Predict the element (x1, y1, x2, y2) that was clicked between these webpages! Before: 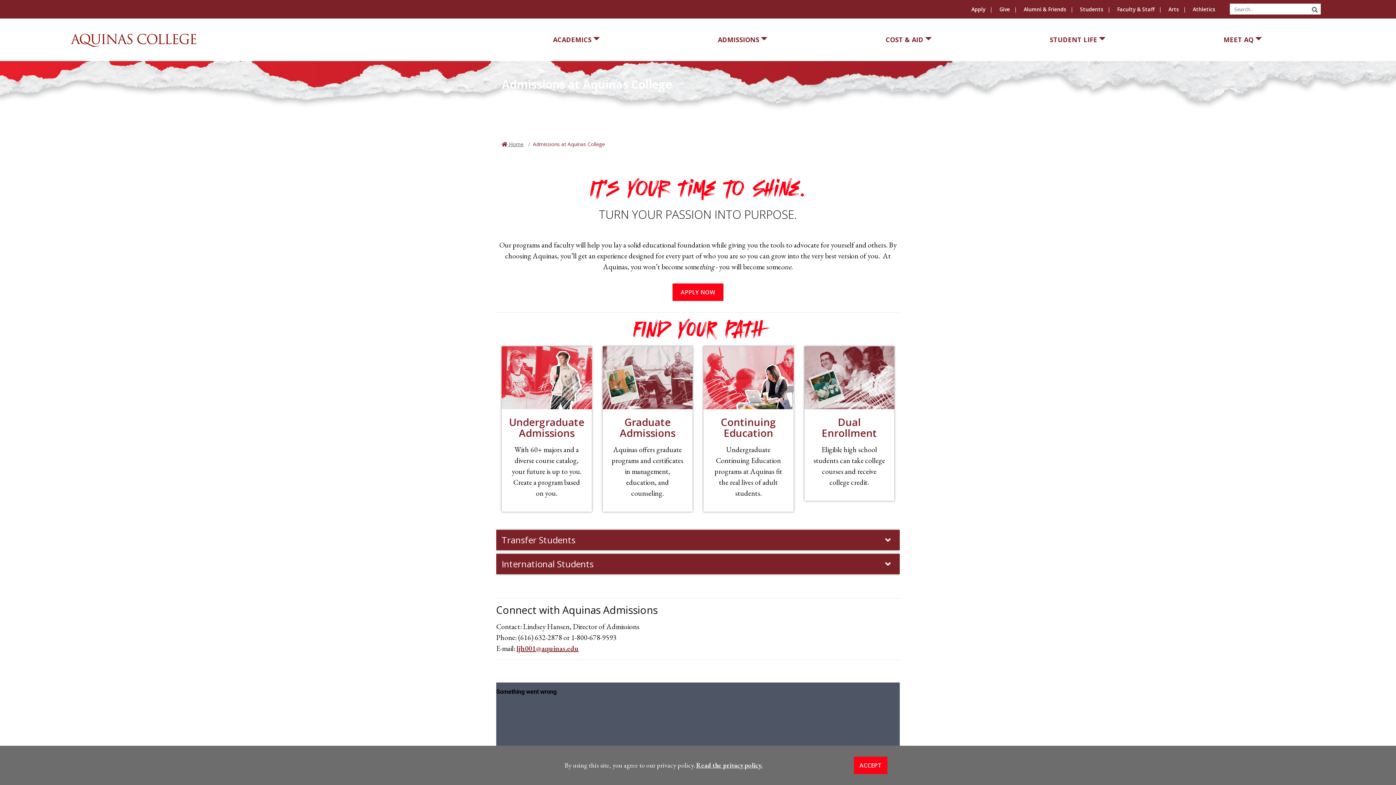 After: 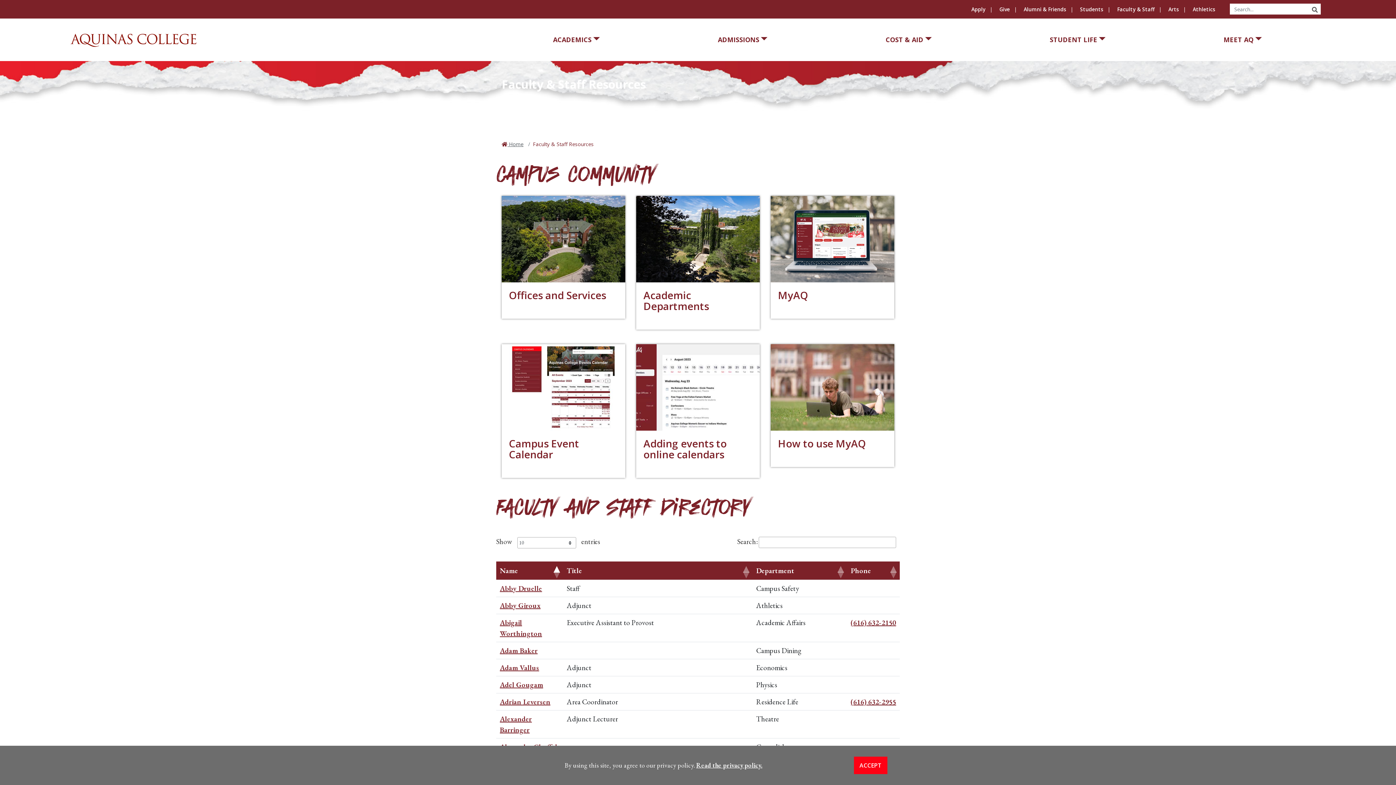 Action: bbox: (1112, 3, 1163, 14) label: Faculty & Staff